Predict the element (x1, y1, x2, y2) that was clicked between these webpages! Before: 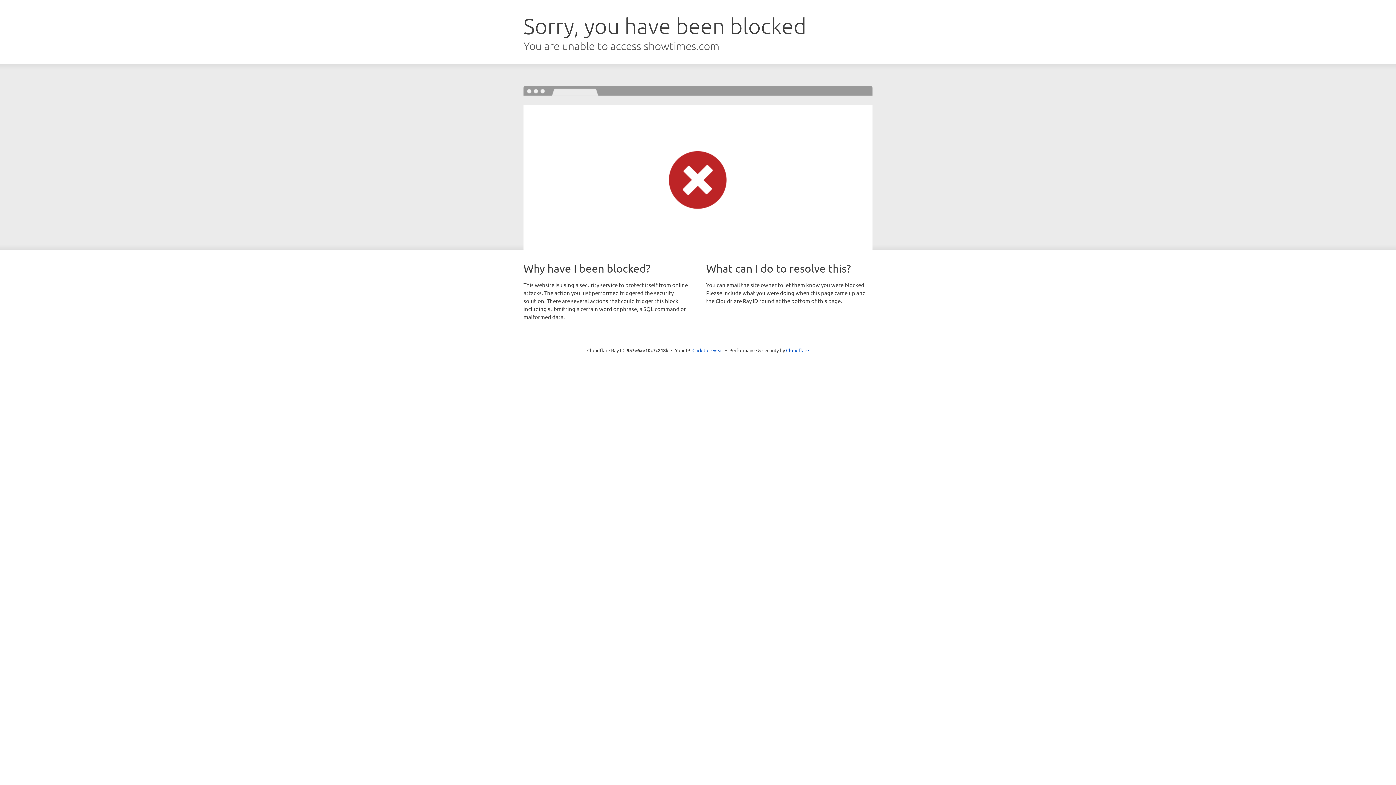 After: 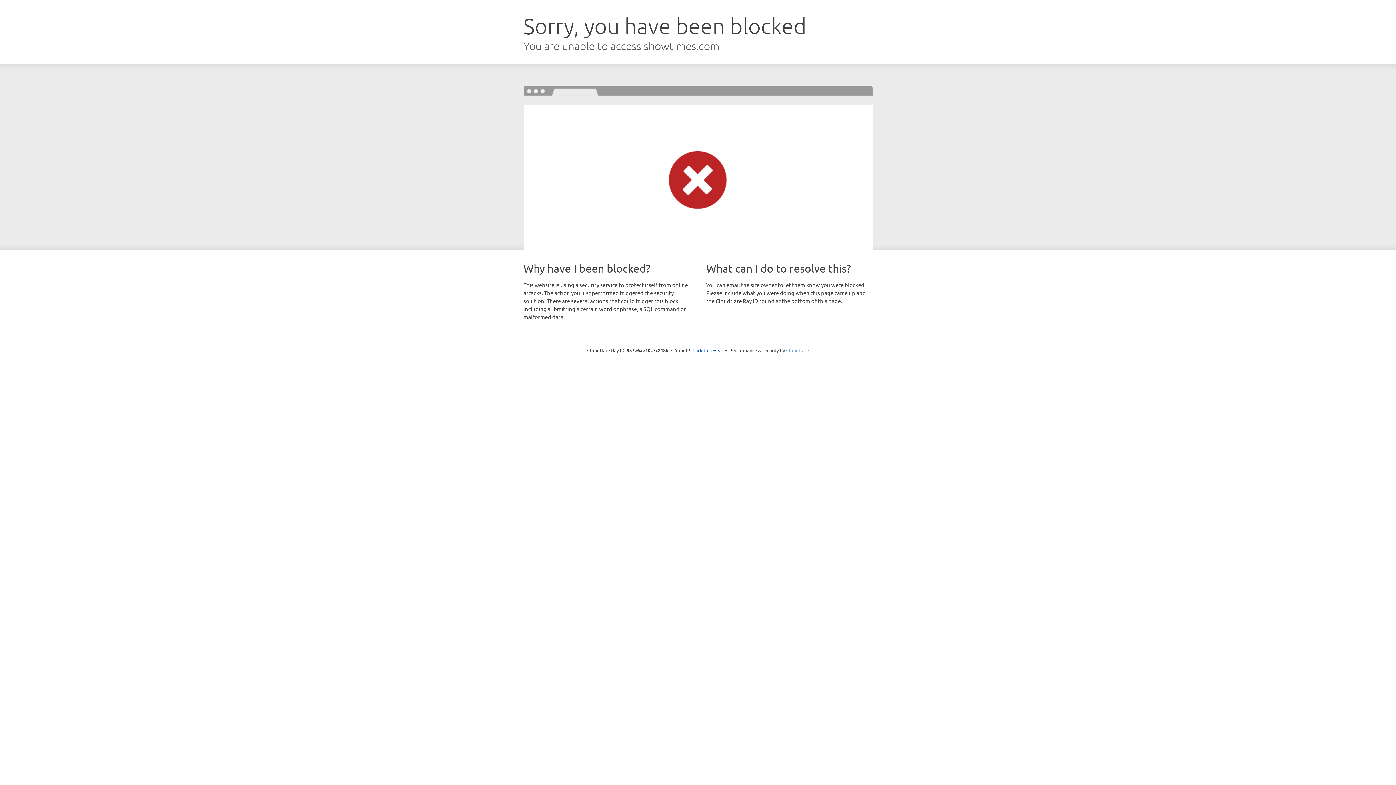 Action: bbox: (786, 347, 809, 353) label: Cloudflare